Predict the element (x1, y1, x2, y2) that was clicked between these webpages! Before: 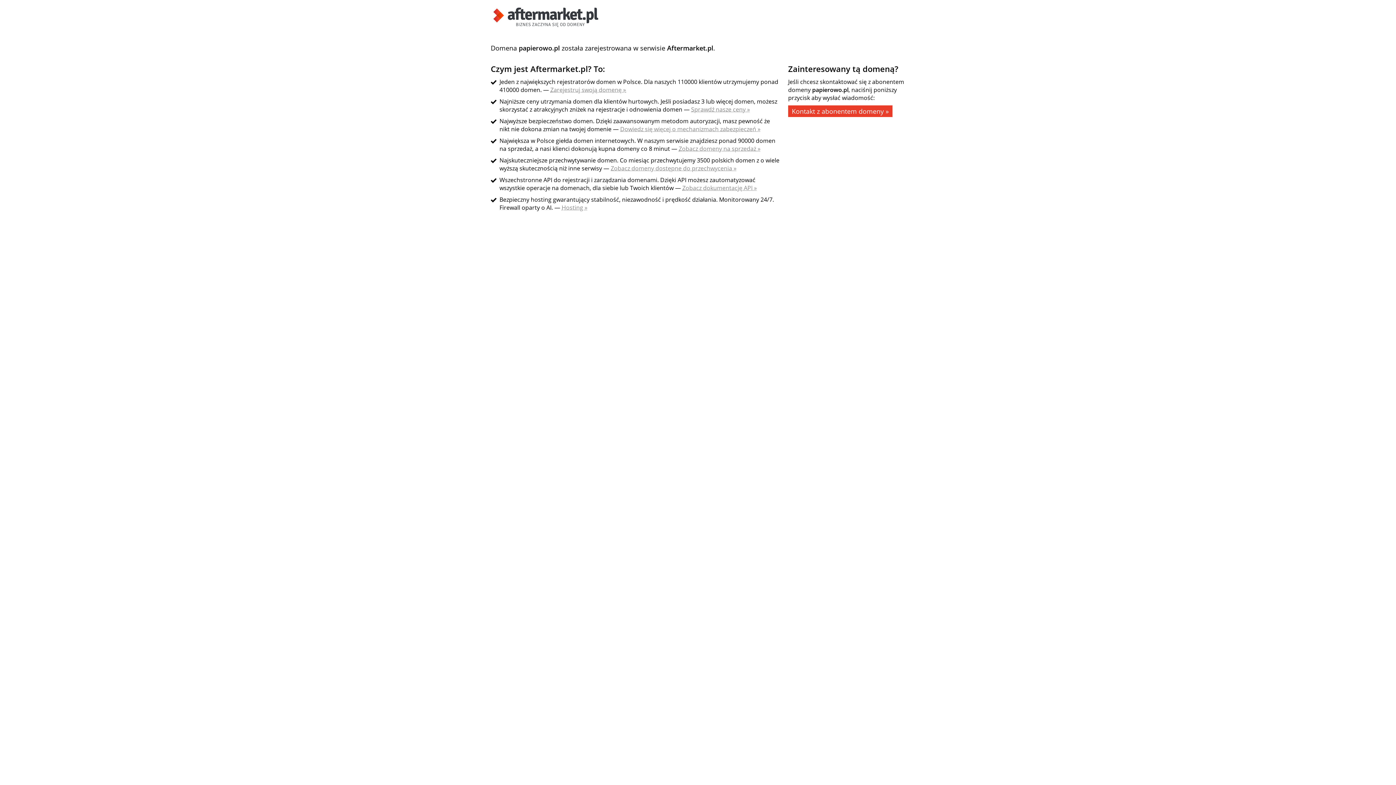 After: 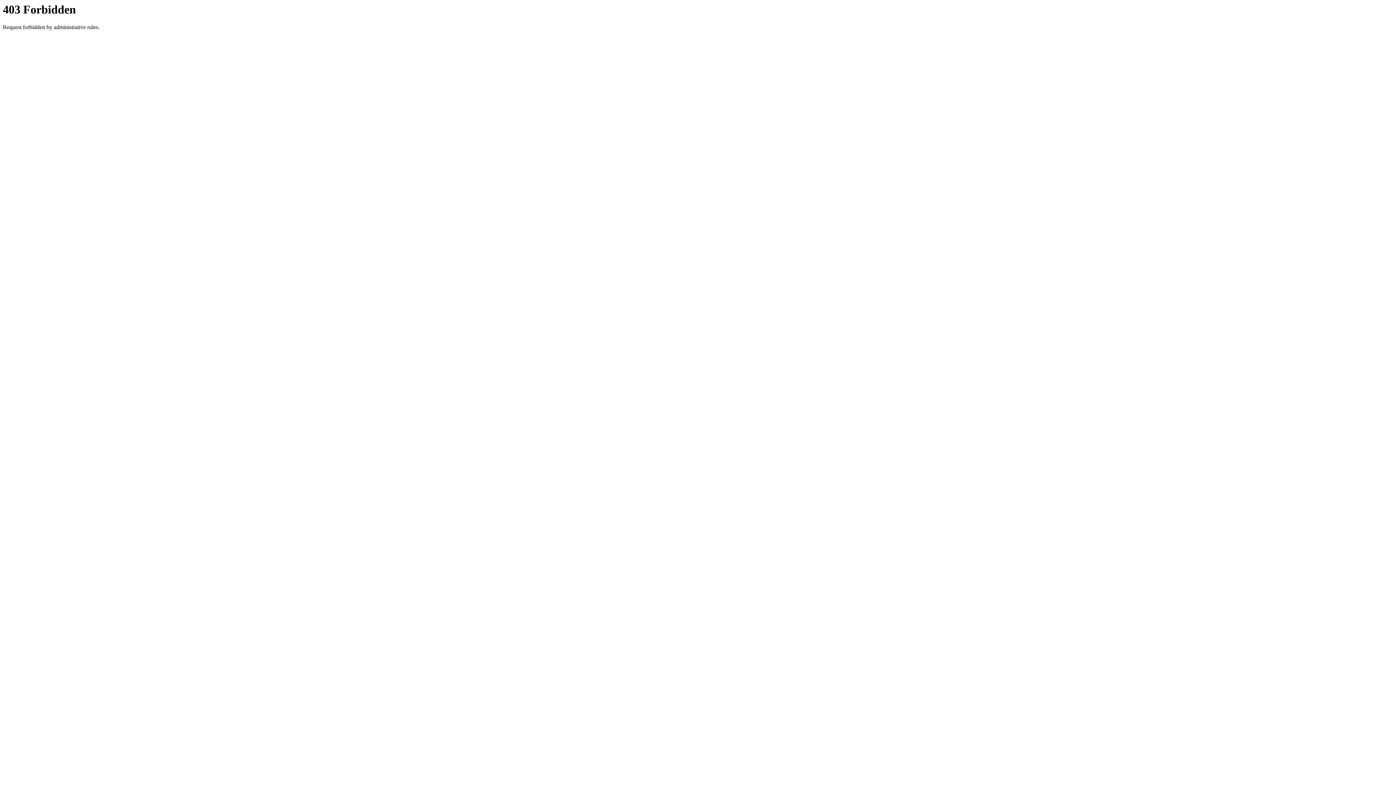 Action: bbox: (678, 144, 760, 152) label: Zobacz domeny na sprzedaż »